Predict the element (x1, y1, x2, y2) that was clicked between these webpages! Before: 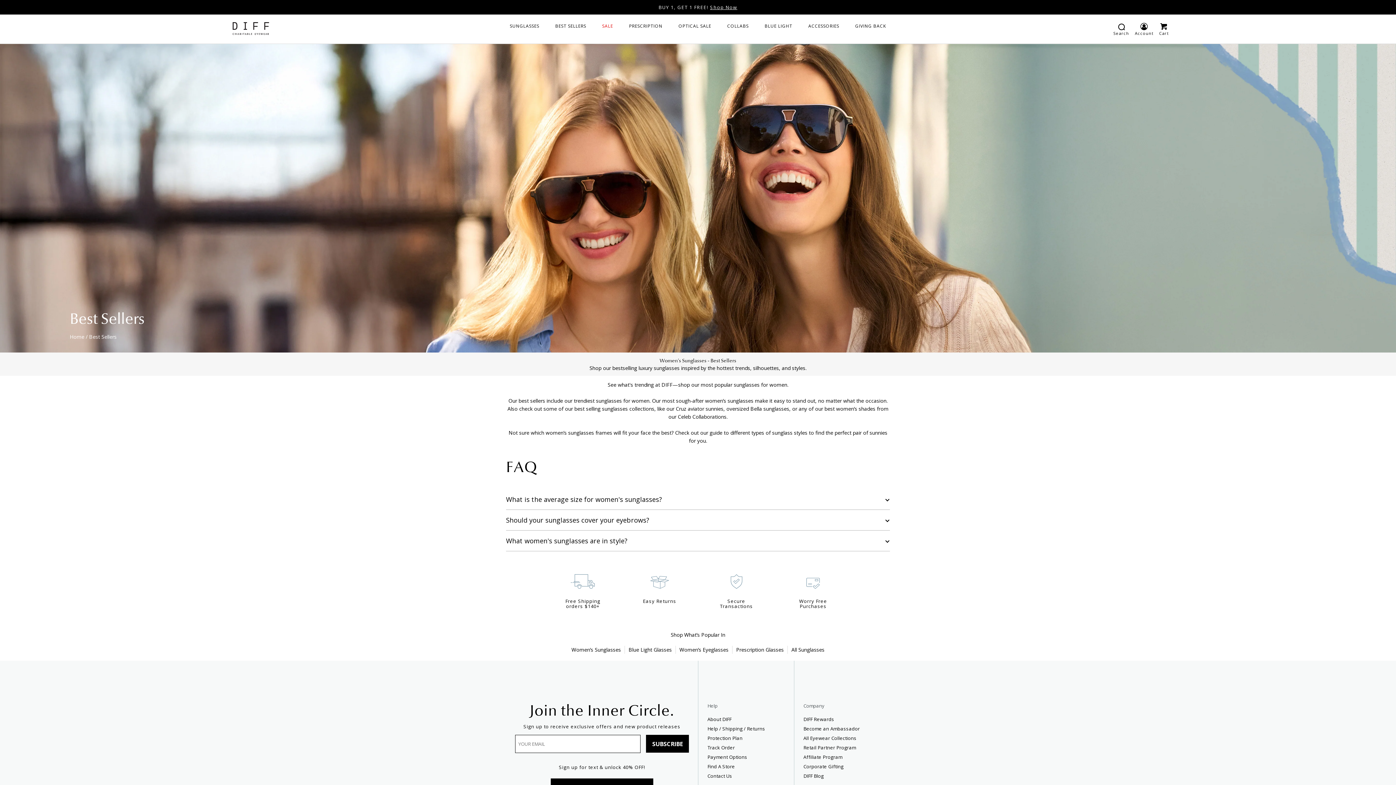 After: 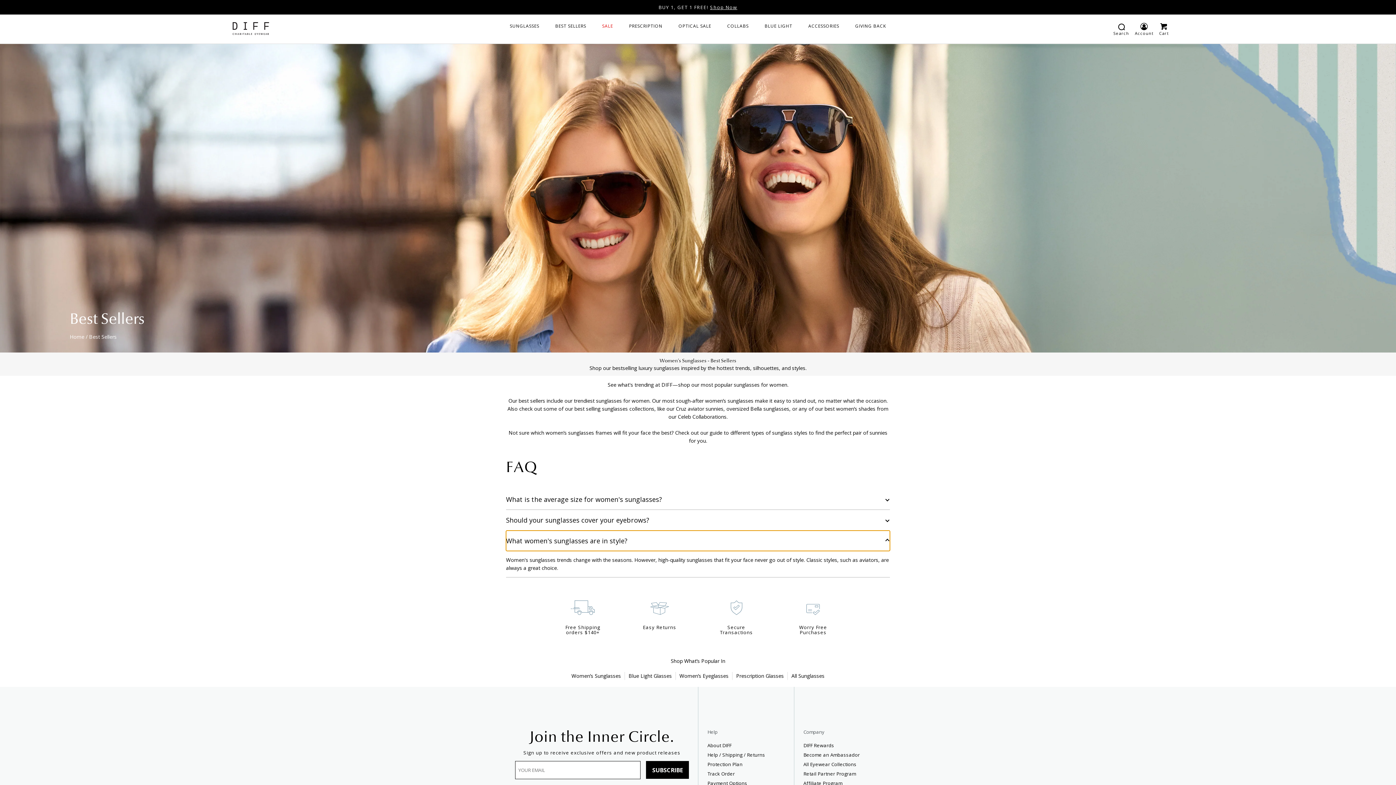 Action: bbox: (506, 530, 890, 551) label: What women's sunglasses are in style?